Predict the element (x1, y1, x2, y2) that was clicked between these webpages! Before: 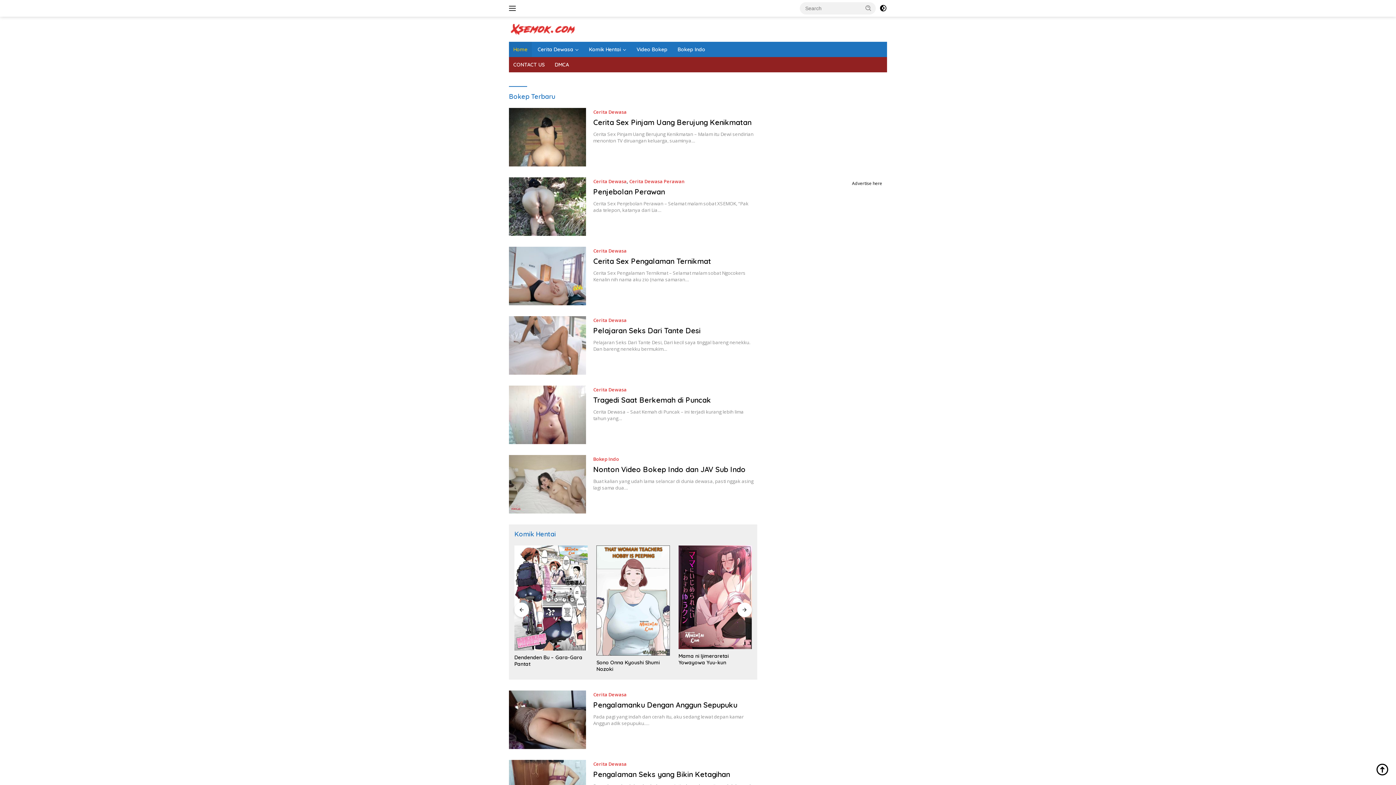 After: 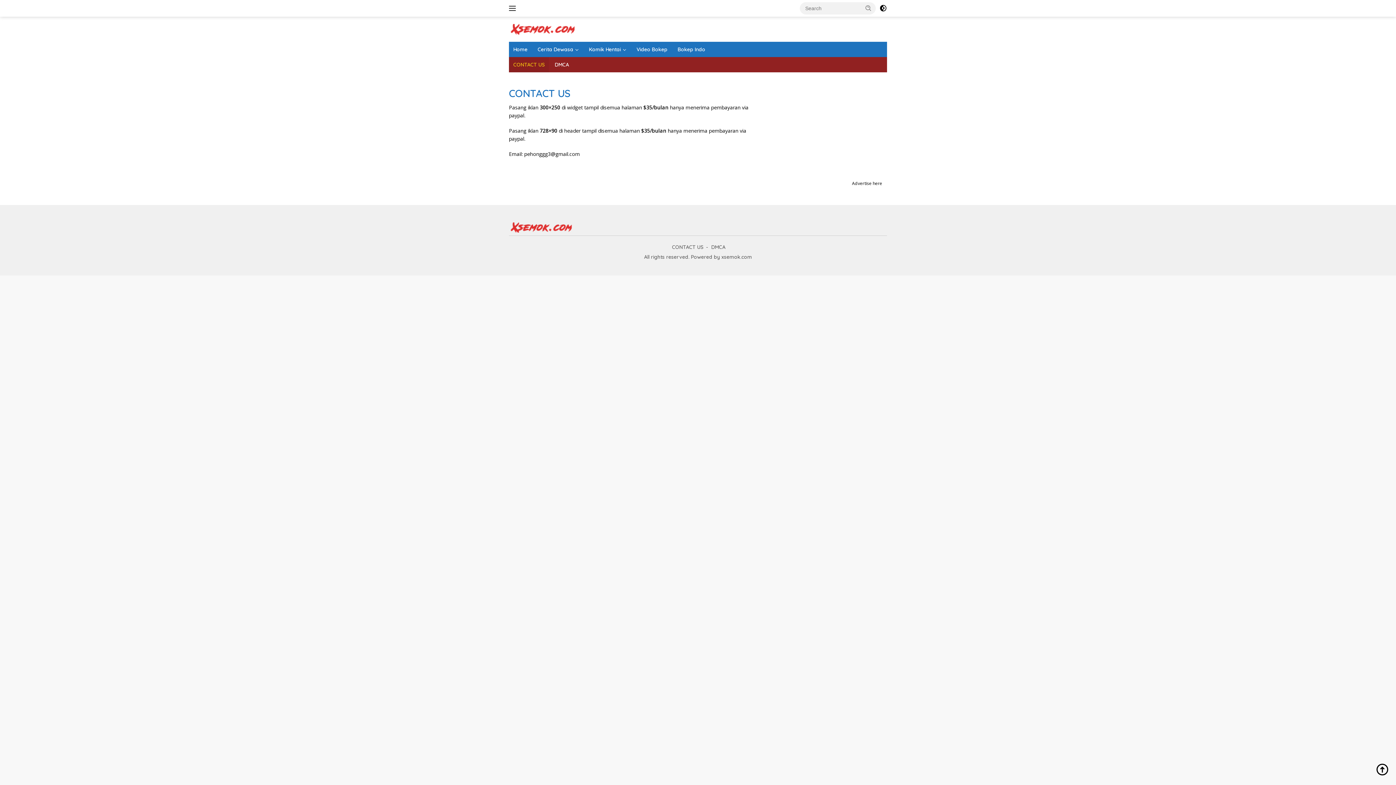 Action: bbox: (509, 57, 549, 72) label: CONTACT US